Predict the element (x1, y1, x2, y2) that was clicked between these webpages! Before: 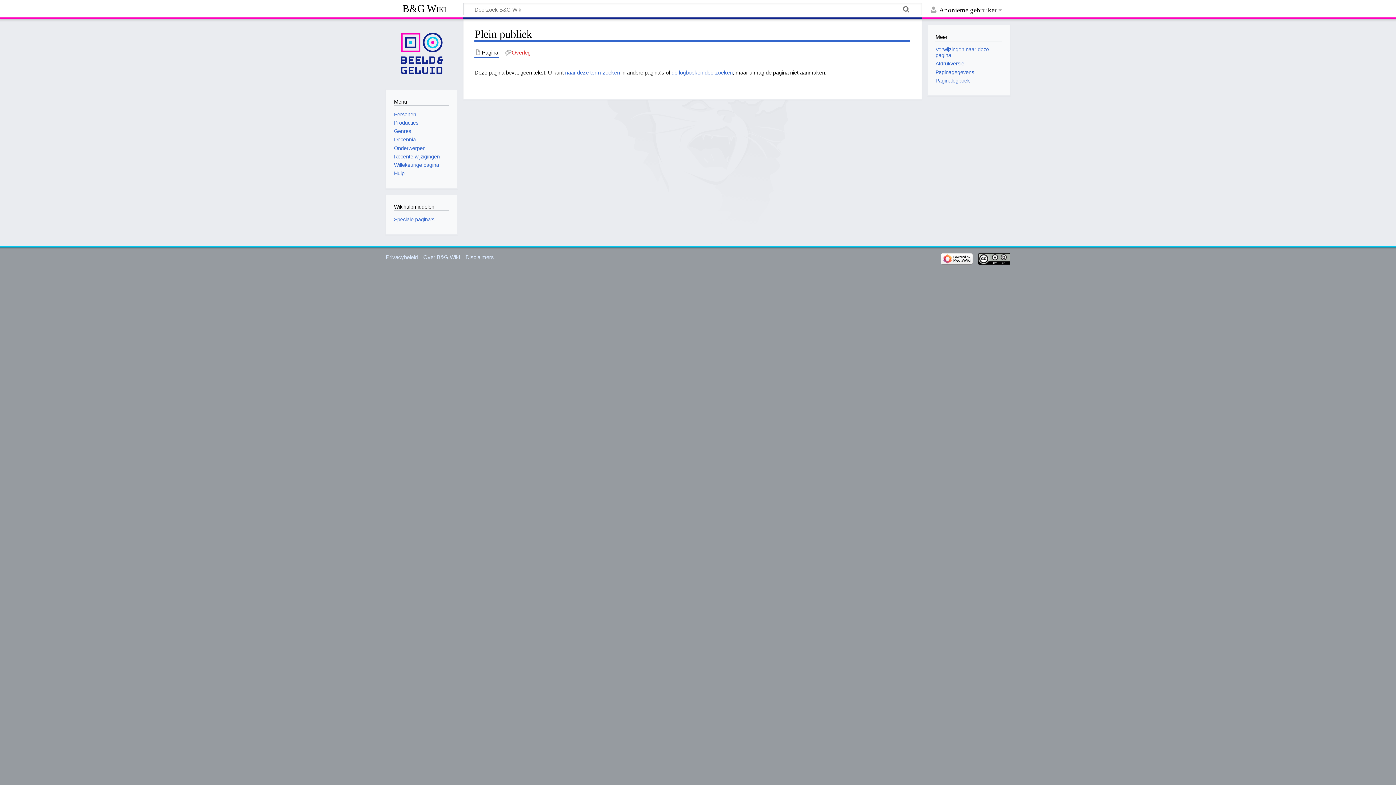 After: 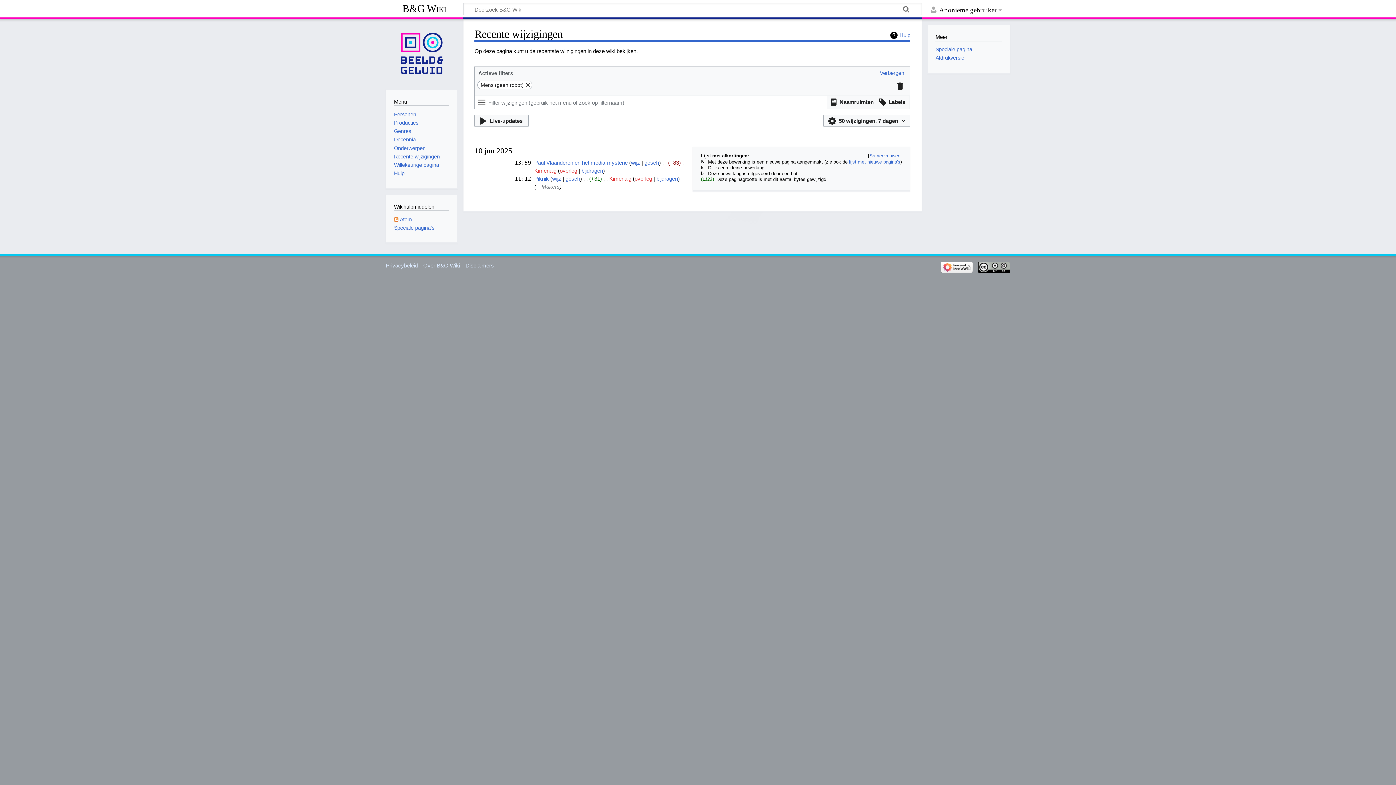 Action: bbox: (394, 153, 439, 159) label: Recente wijzigingen